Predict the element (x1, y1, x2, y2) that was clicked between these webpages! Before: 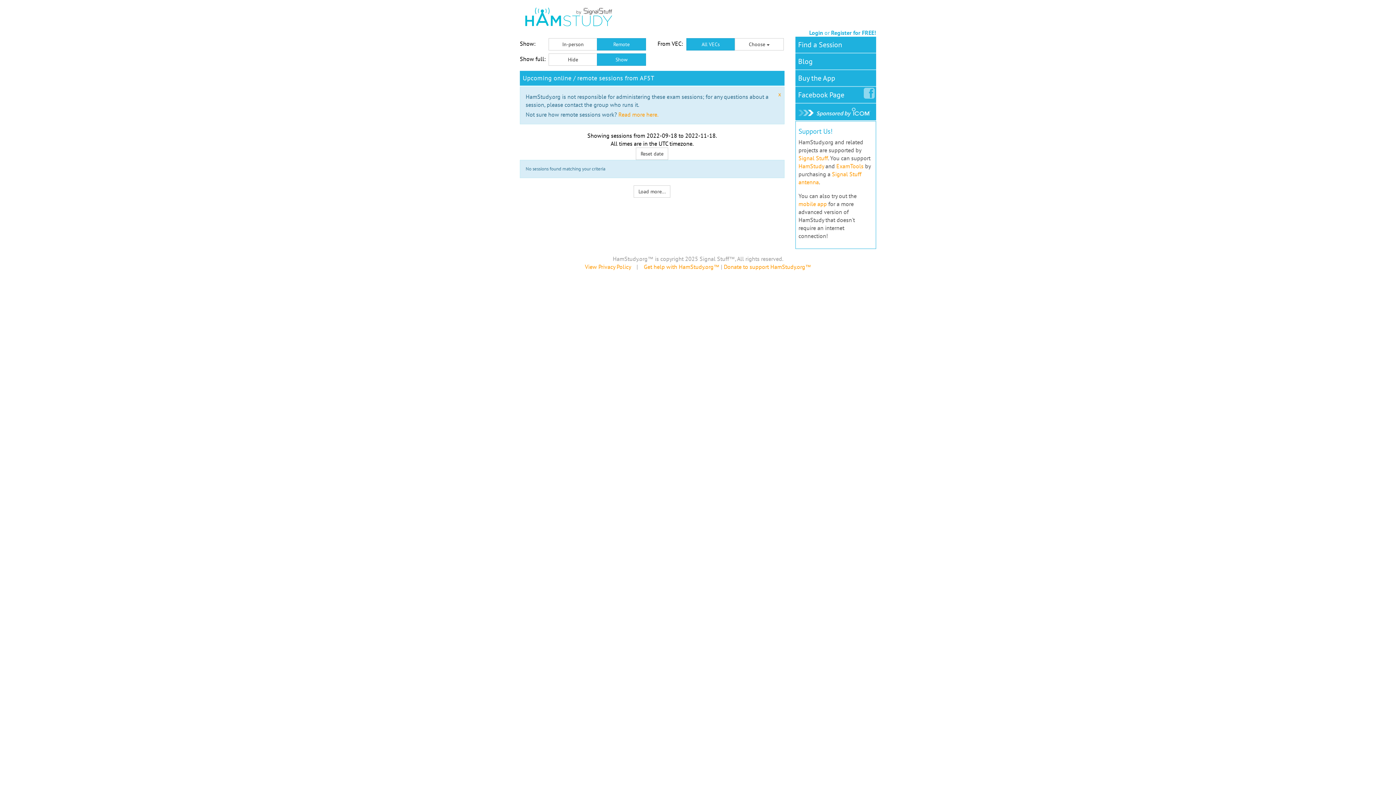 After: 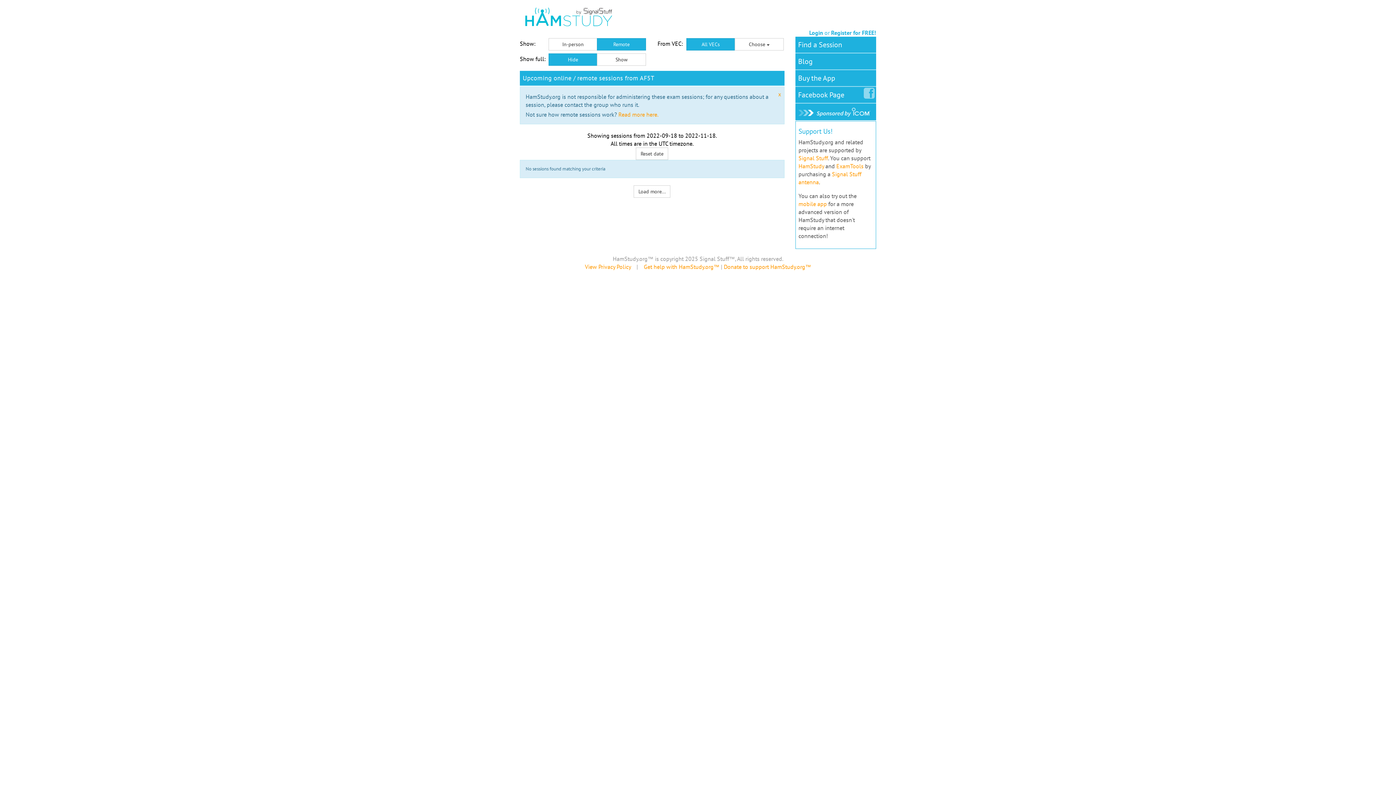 Action: bbox: (548, 53, 597, 65) label: Hide